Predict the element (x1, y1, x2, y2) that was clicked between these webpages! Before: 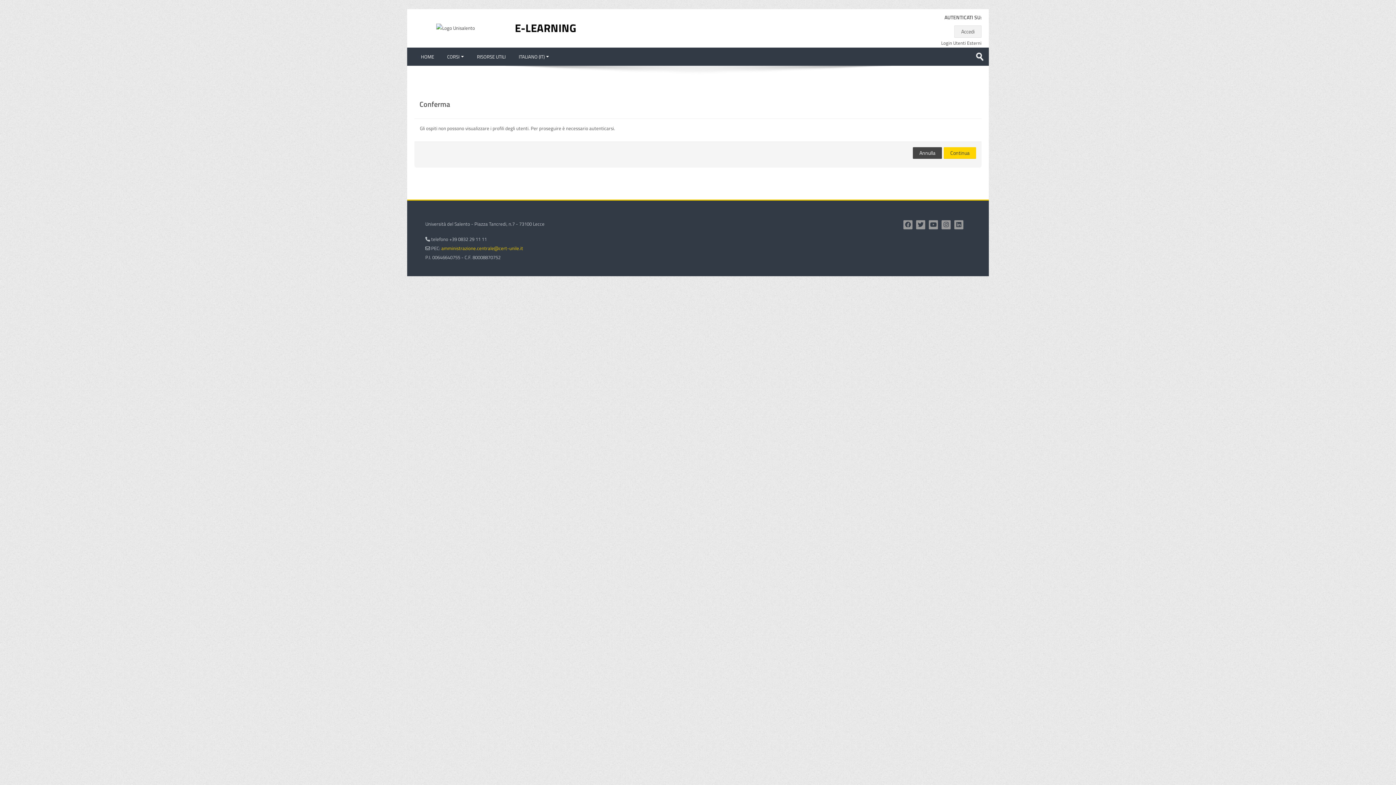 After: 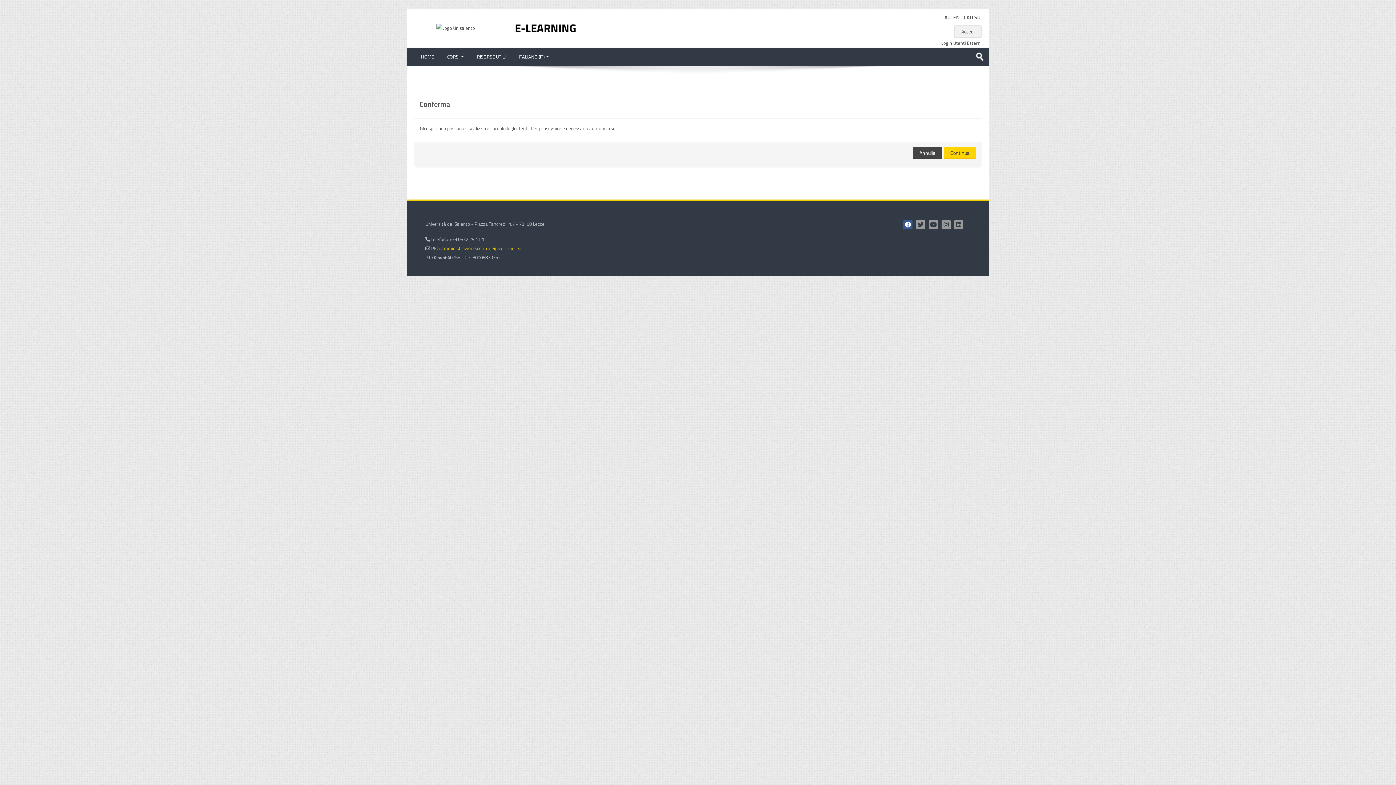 Action: bbox: (903, 220, 912, 229) label: Canale Facebook Unisalento